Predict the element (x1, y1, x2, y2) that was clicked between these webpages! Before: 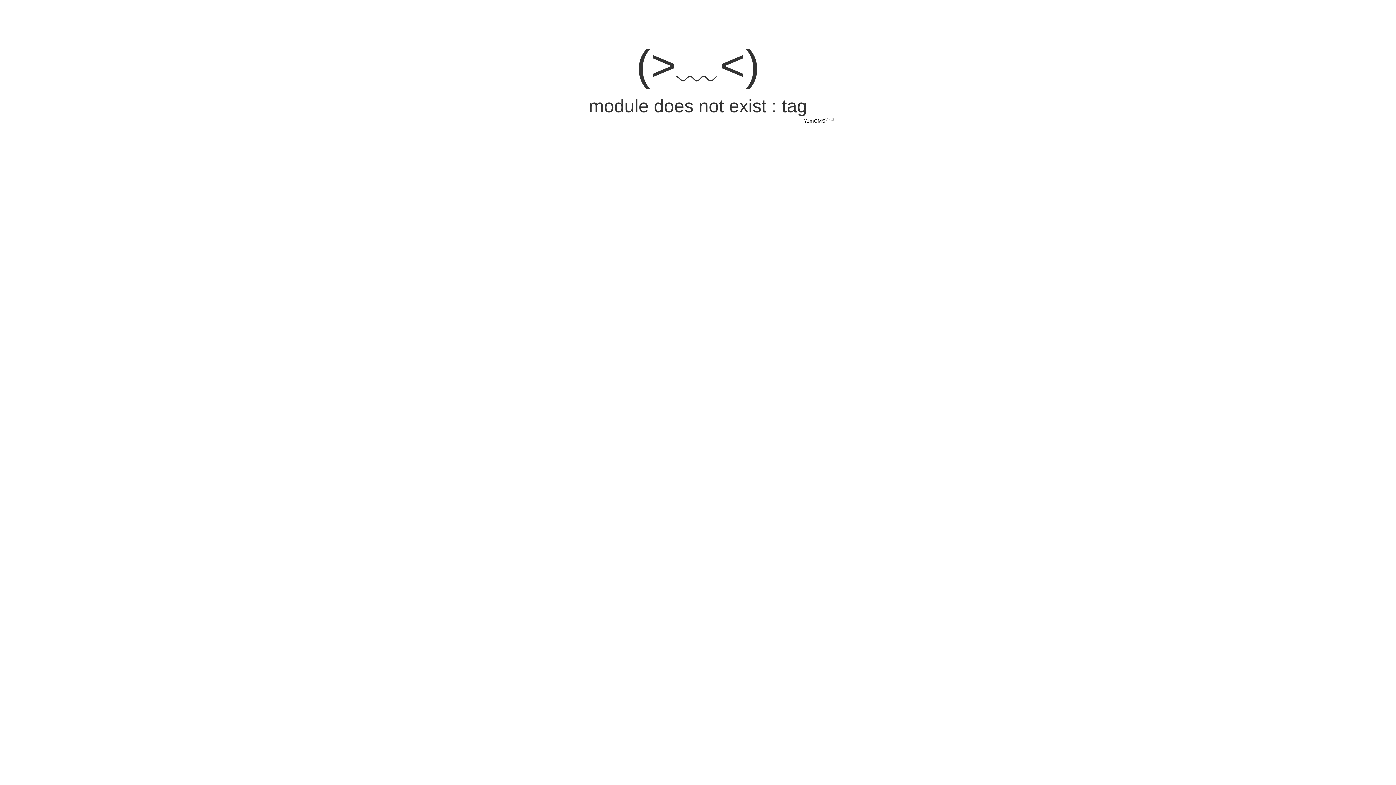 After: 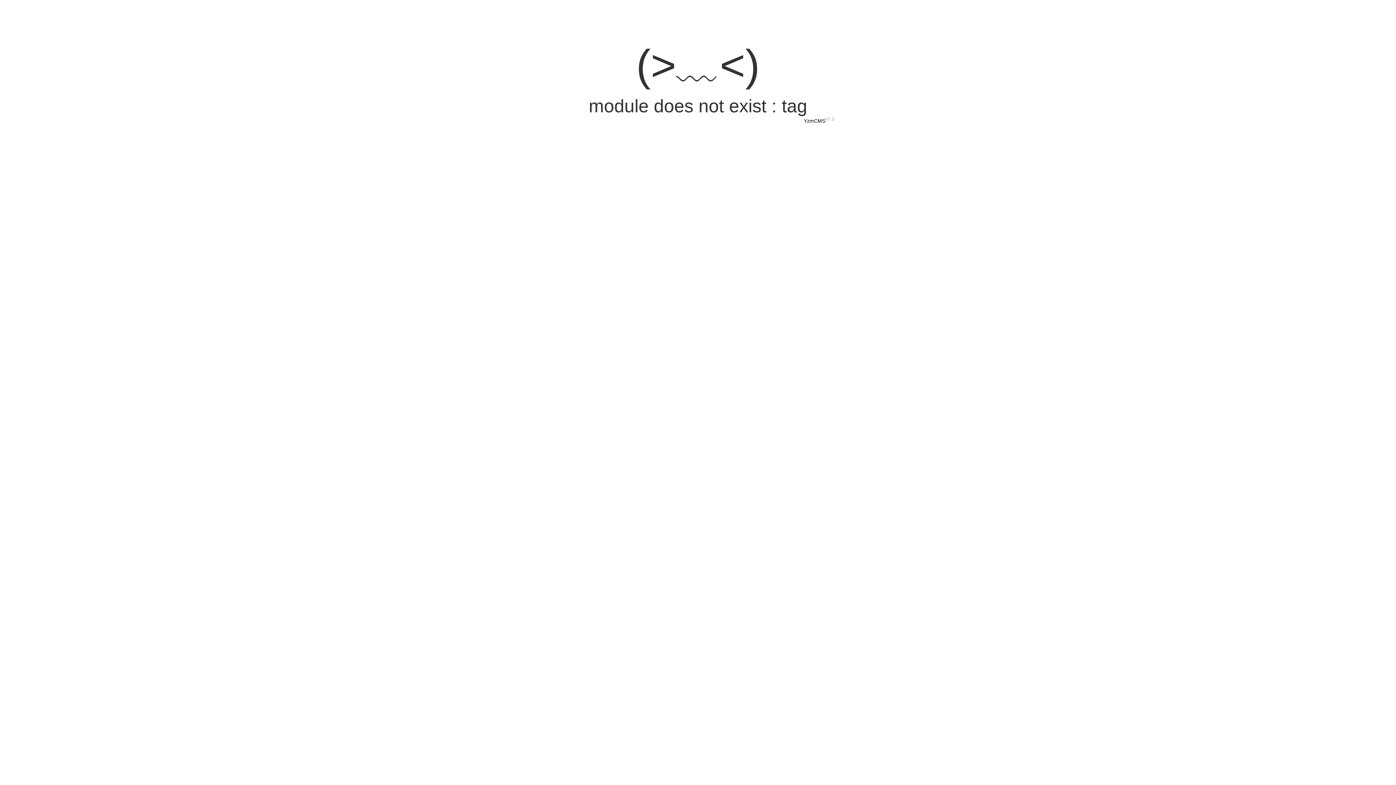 Action: bbox: (804, 118, 825, 123) label: YzmCMS